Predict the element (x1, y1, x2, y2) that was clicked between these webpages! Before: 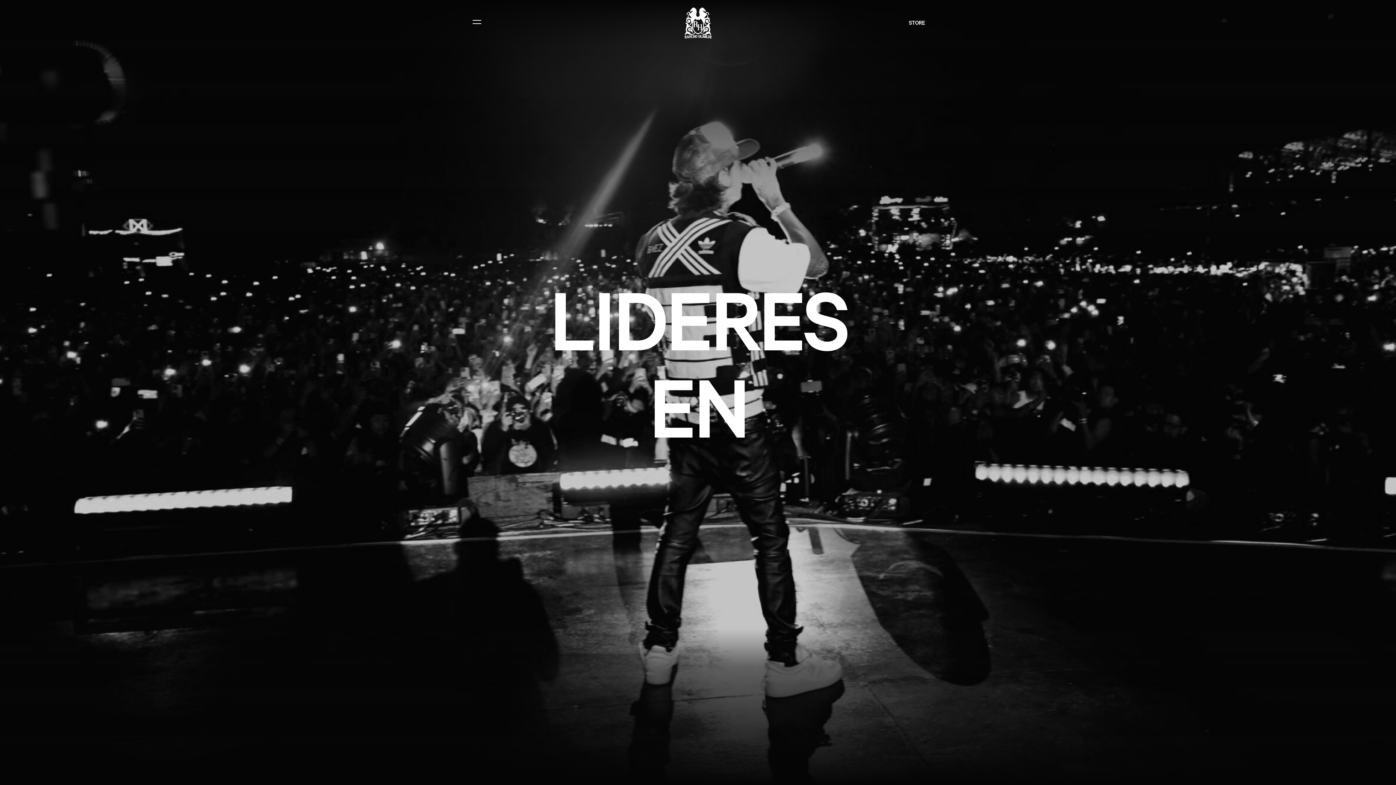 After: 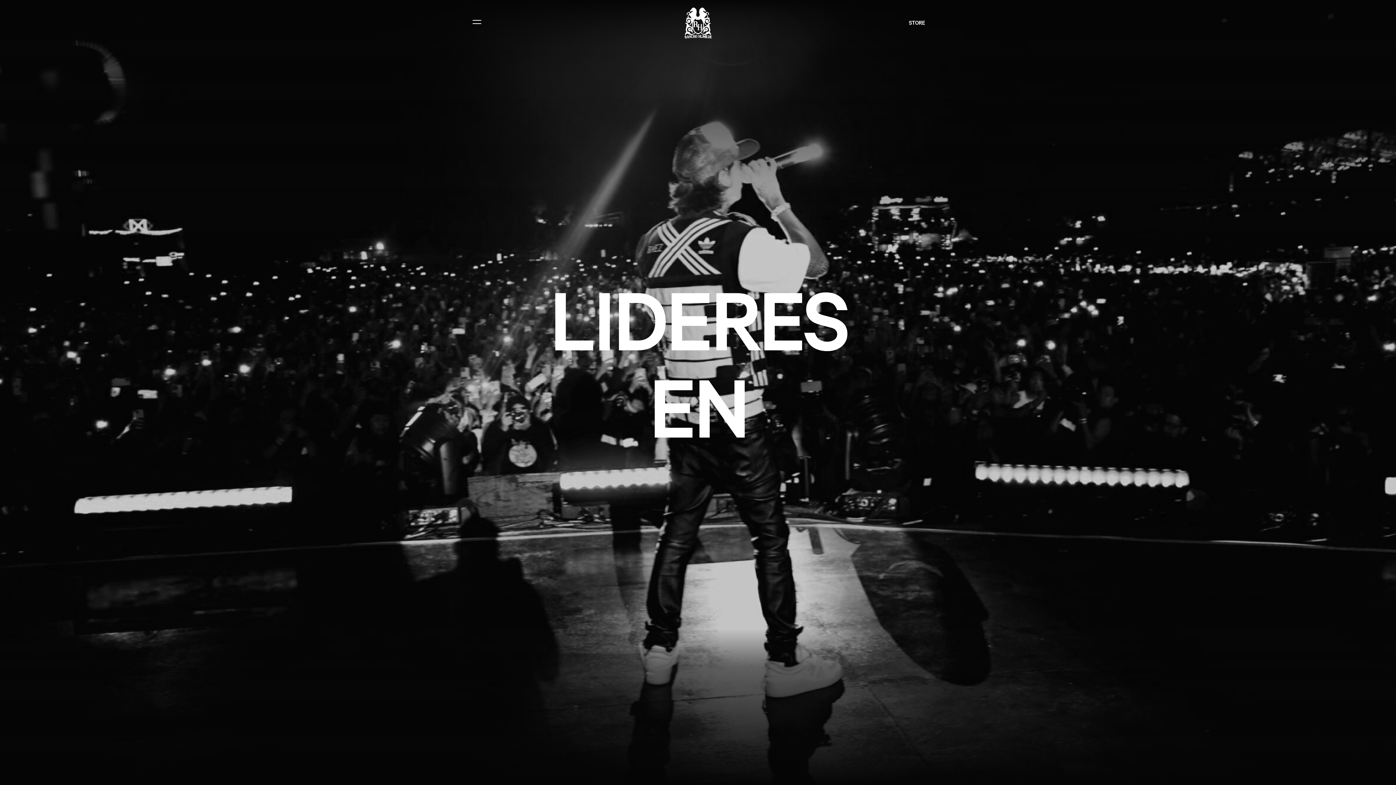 Action: bbox: (684, 7, 711, 38)